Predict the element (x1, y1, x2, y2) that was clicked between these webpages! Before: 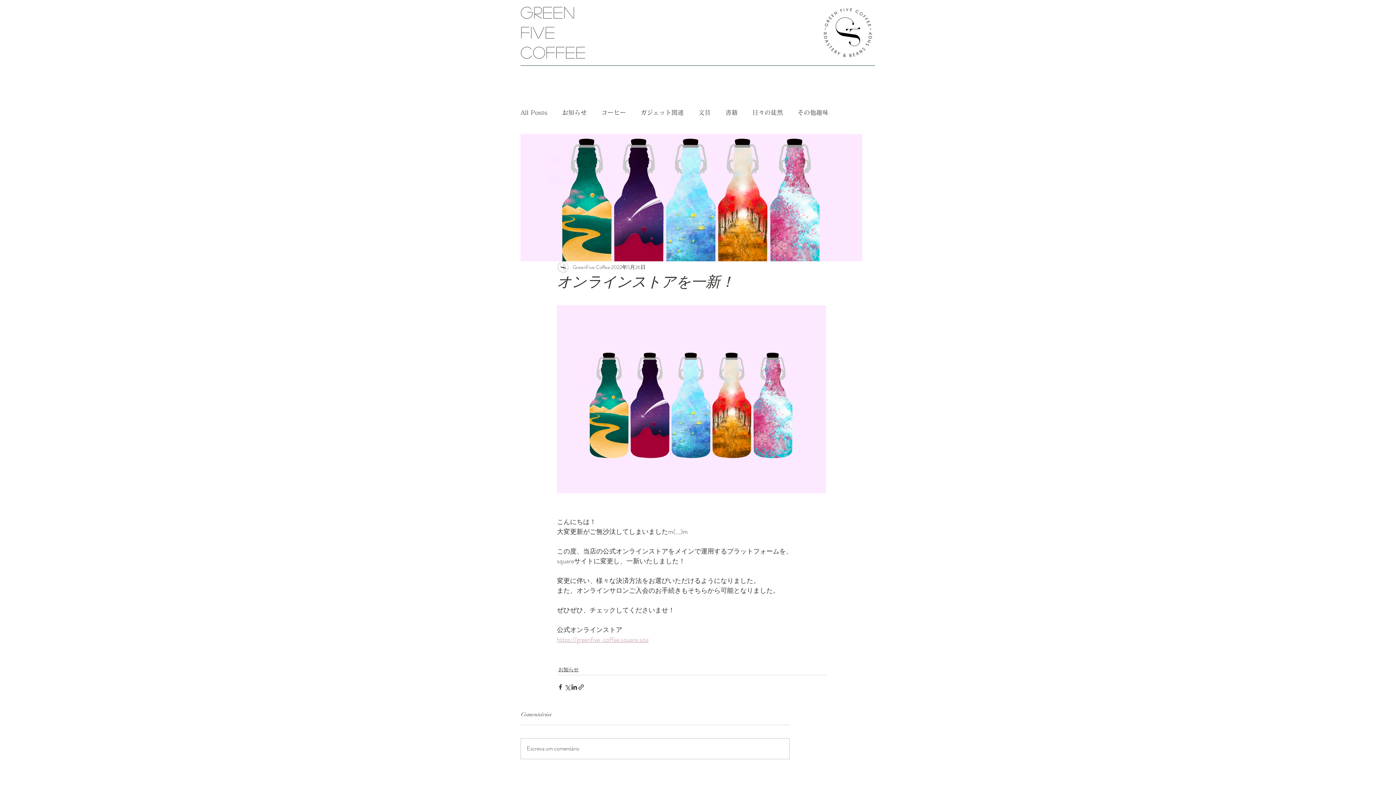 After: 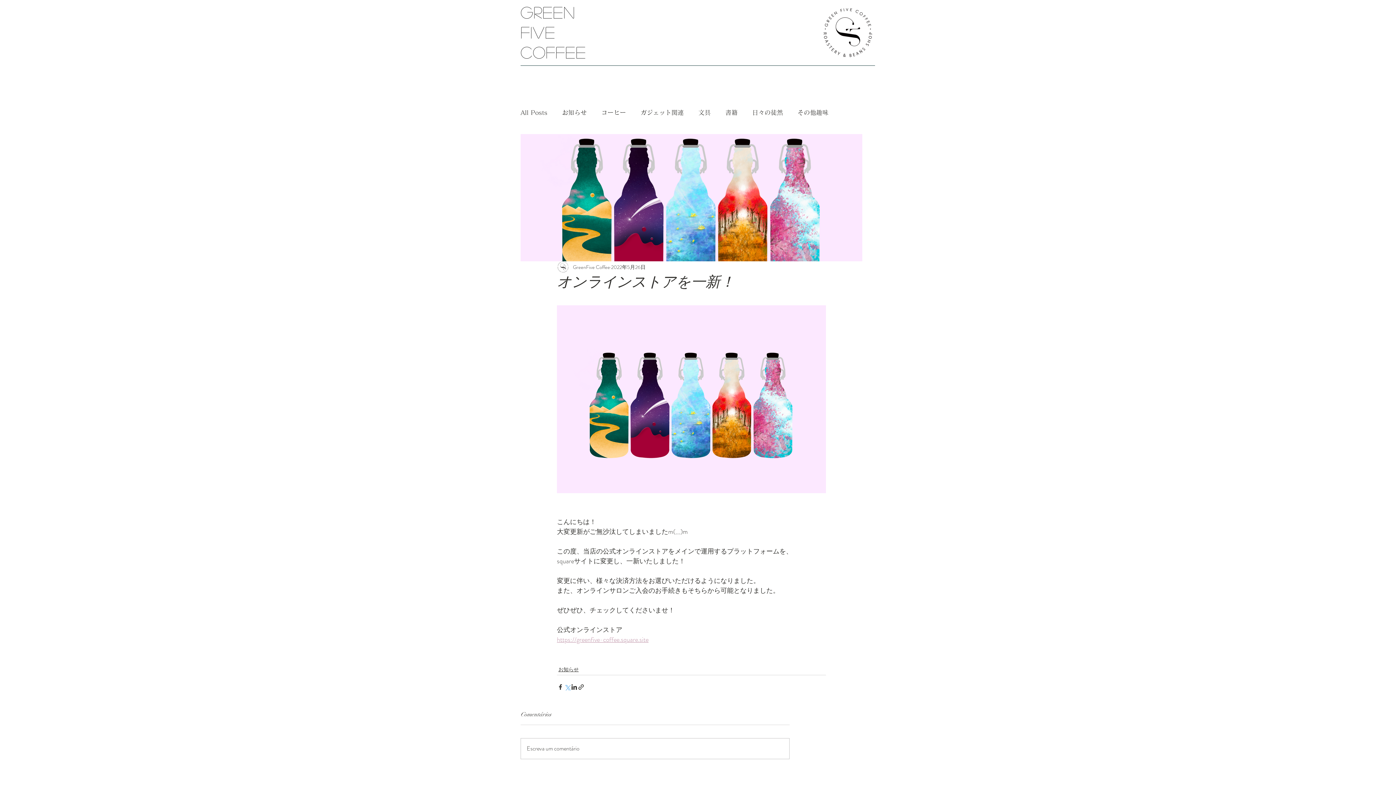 Action: label: X（Twitter）でシェア bbox: (564, 684, 570, 691)